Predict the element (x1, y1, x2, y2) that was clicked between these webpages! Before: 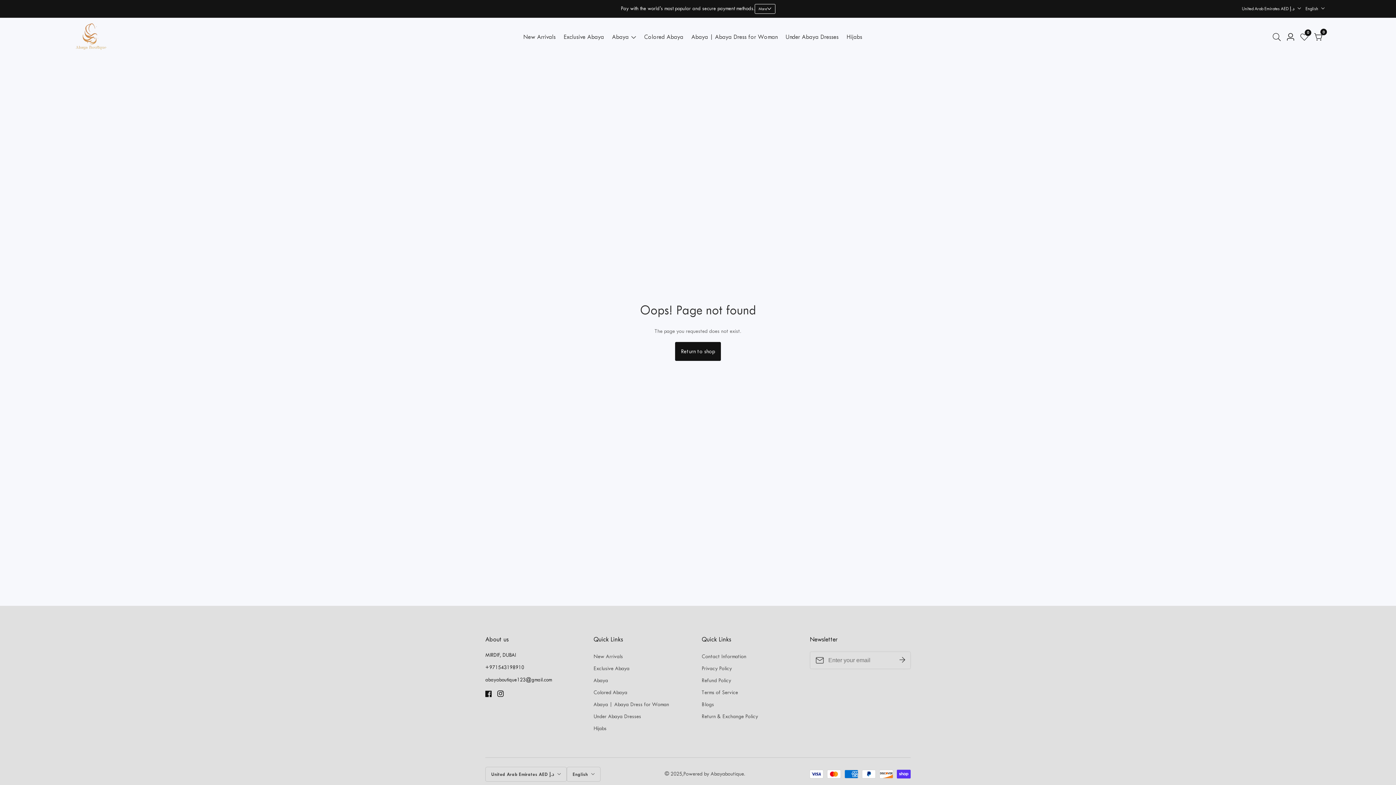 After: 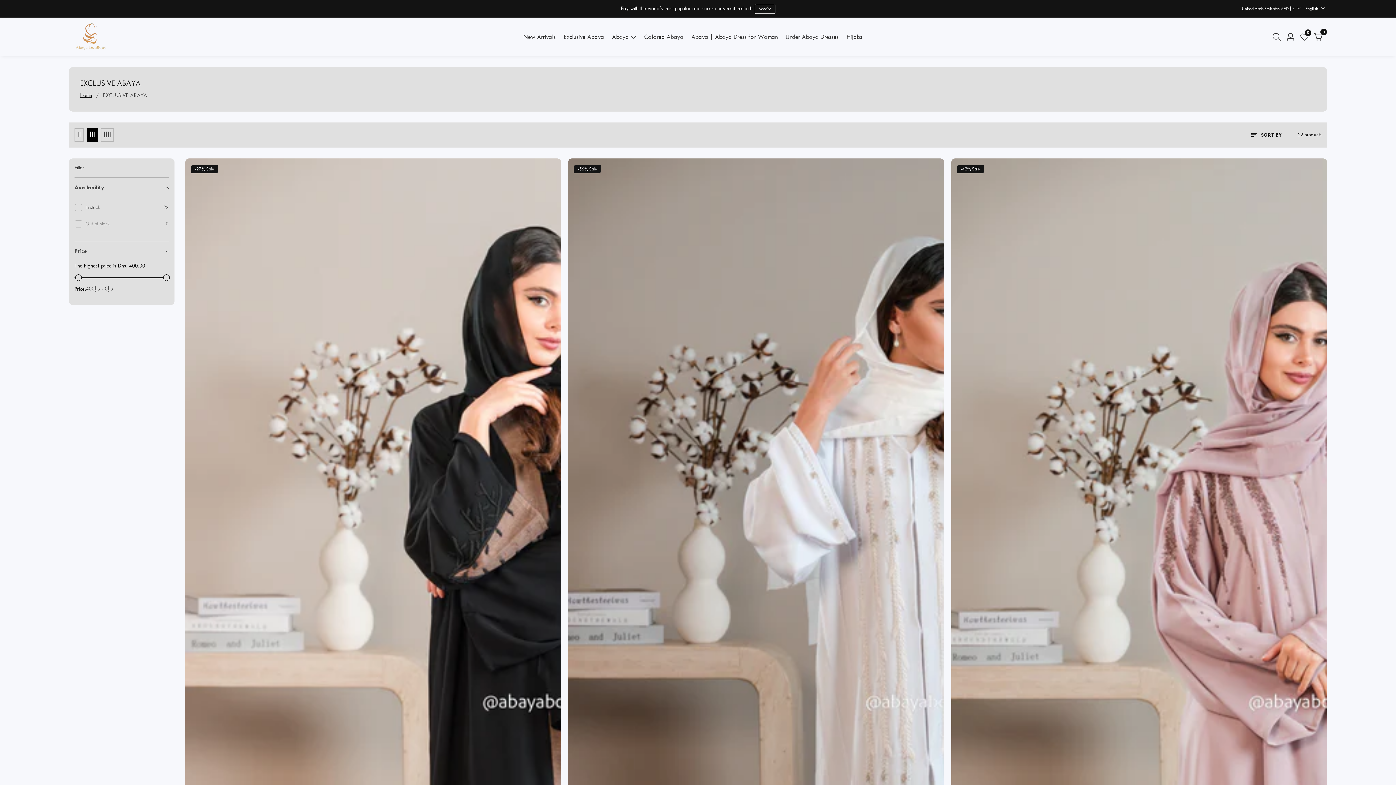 Action: label: Exclusive Abaya bbox: (593, 663, 694, 674)